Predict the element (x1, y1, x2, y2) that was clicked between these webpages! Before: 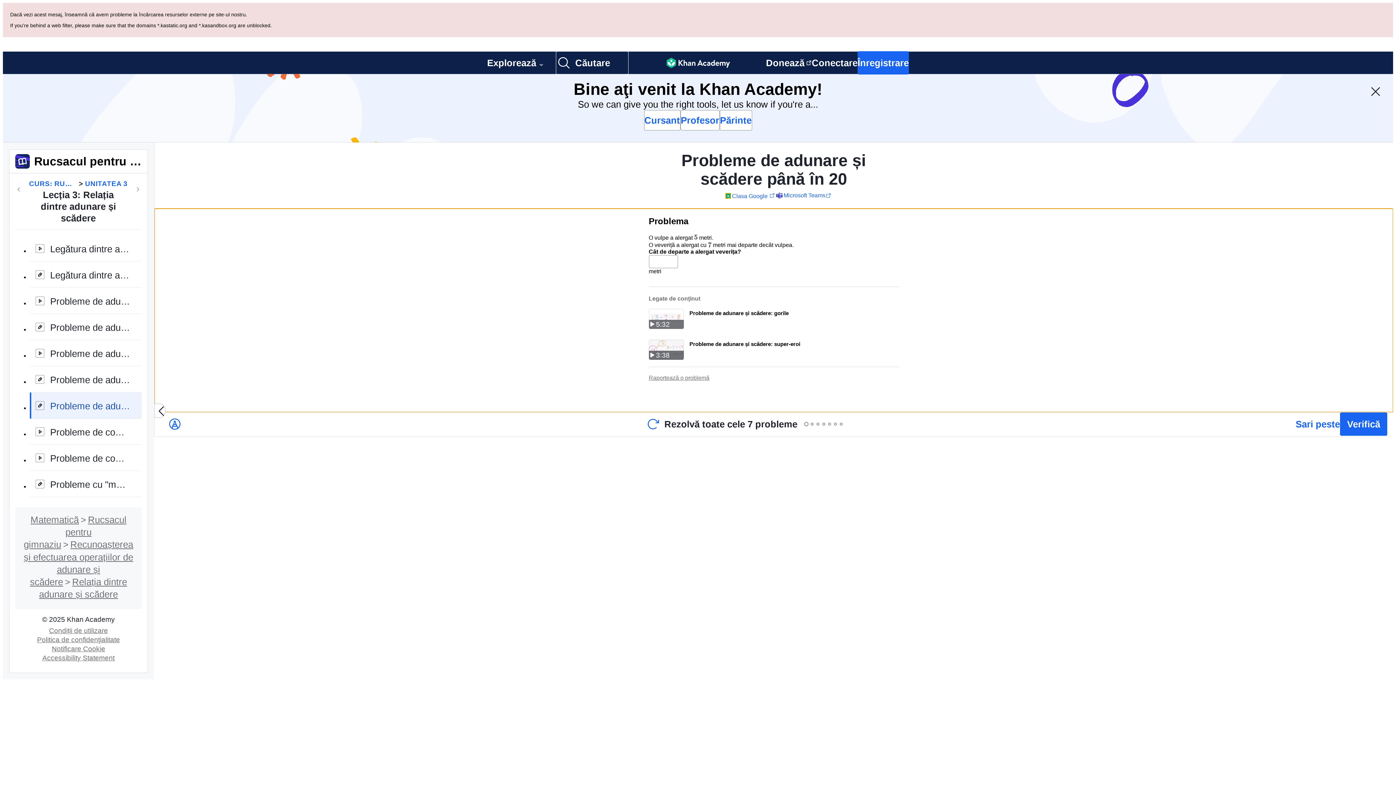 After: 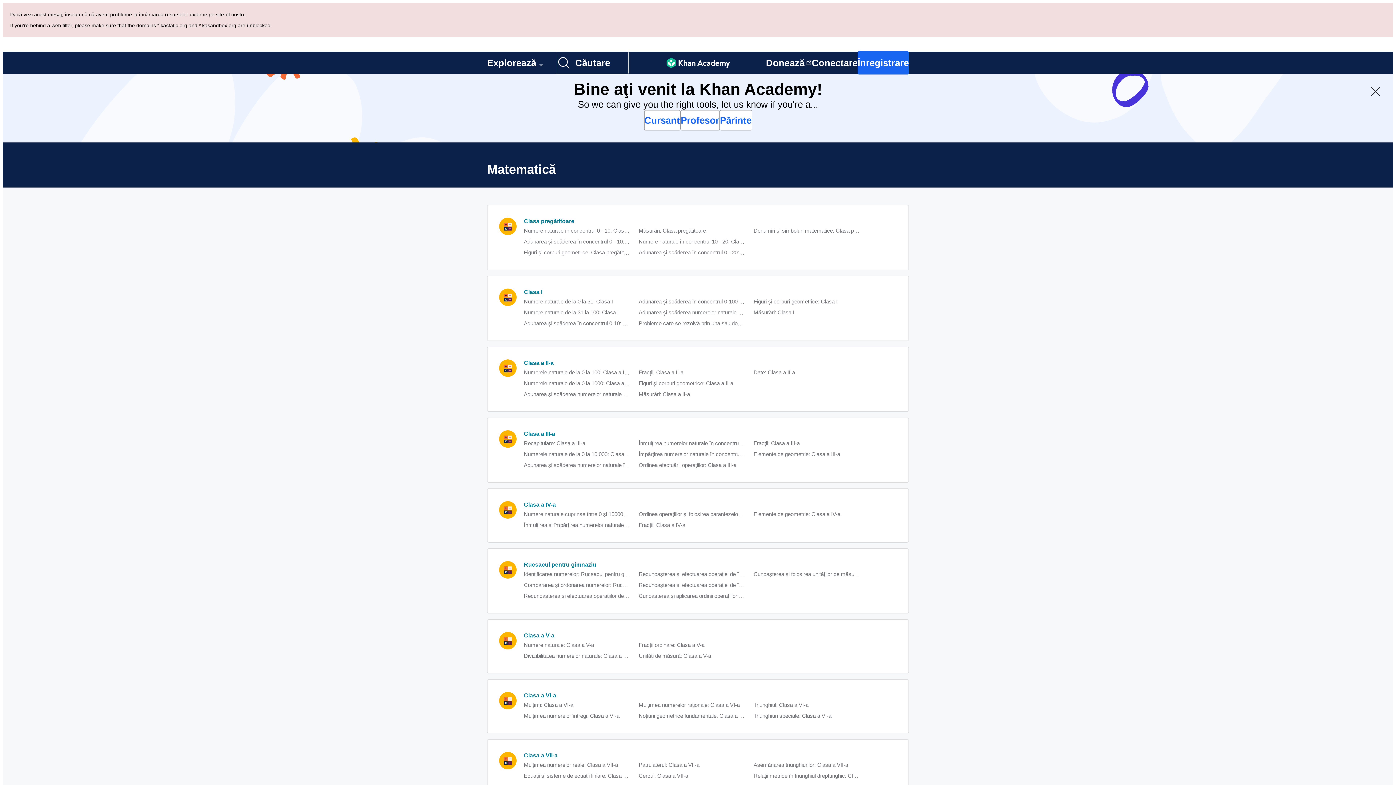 Action: bbox: (30, 446, 78, 456) label: Matematică